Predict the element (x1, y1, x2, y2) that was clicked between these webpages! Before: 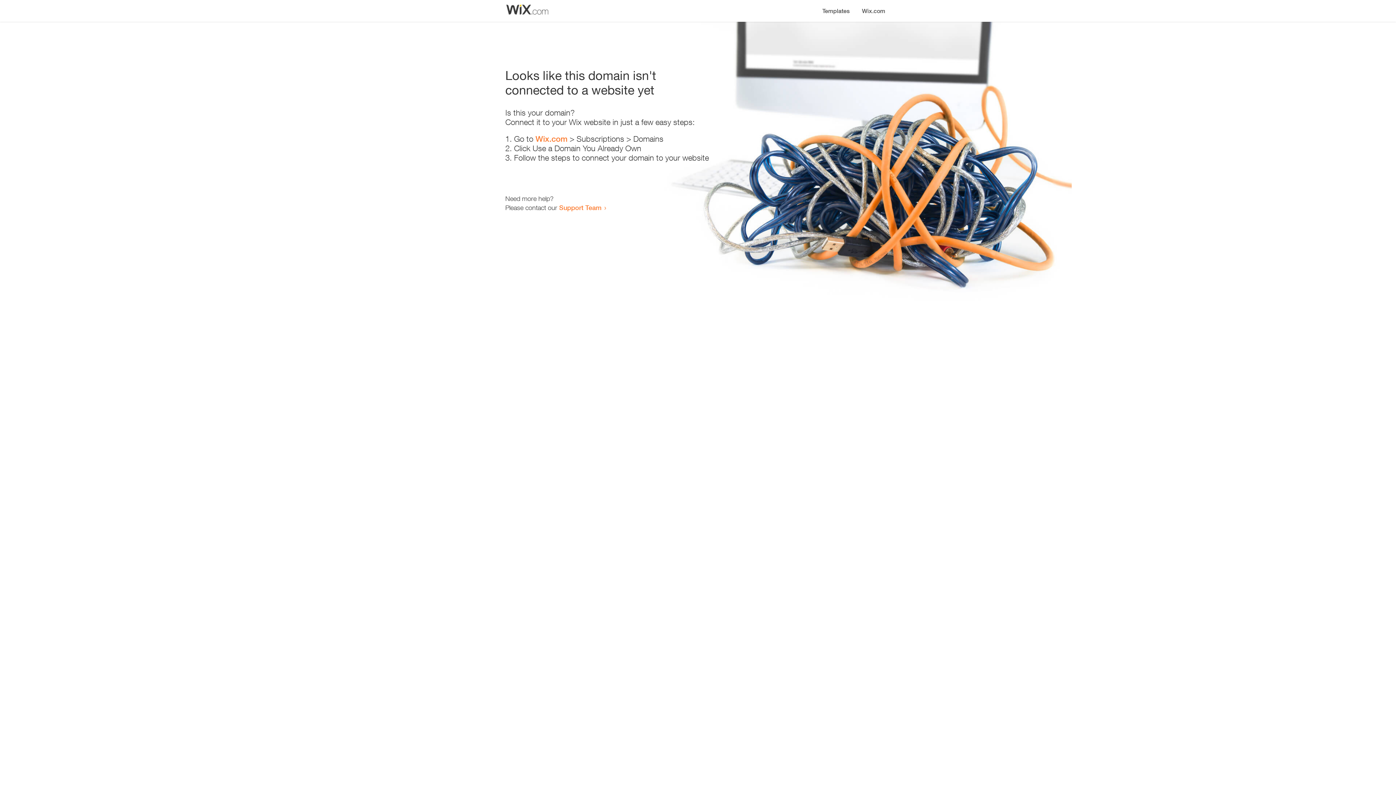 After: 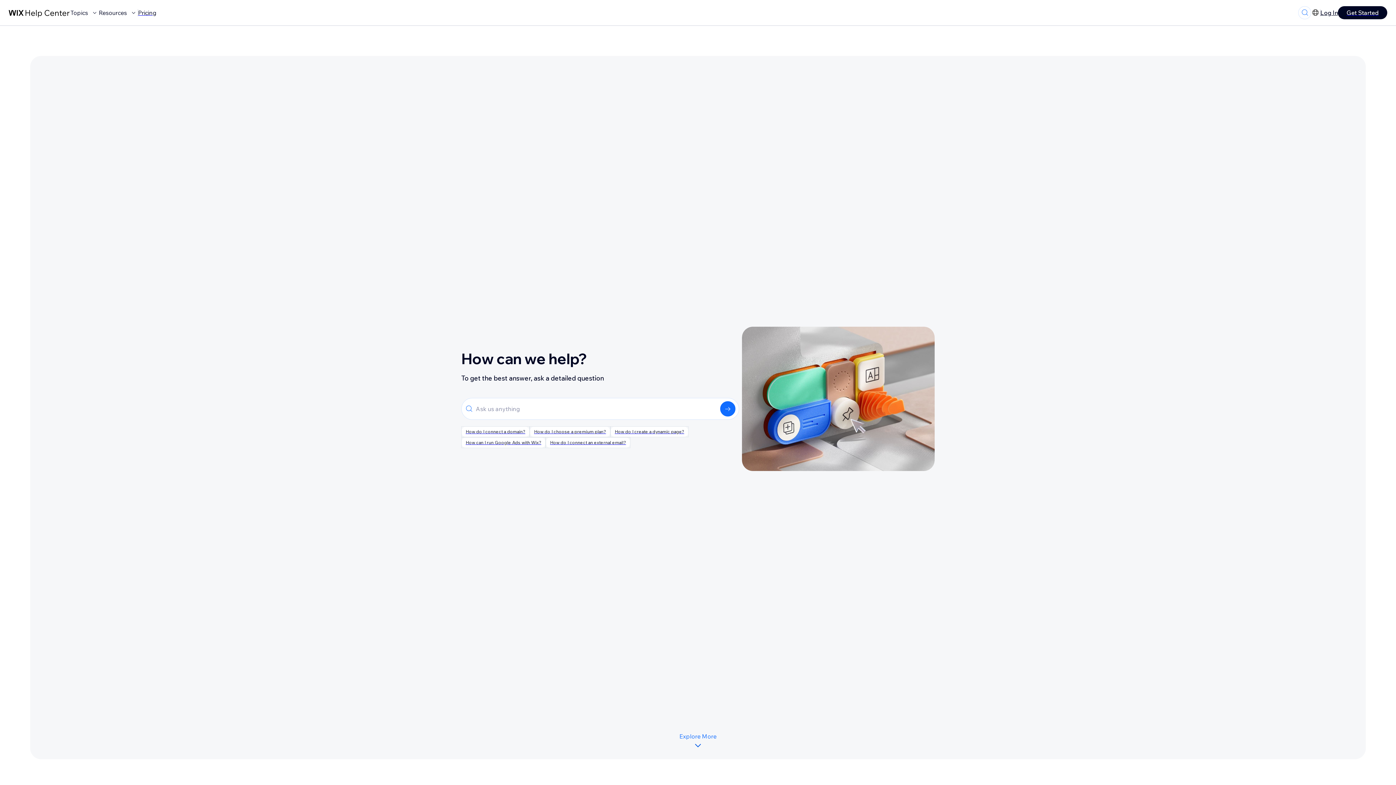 Action: label: Support Team bbox: (559, 203, 601, 211)